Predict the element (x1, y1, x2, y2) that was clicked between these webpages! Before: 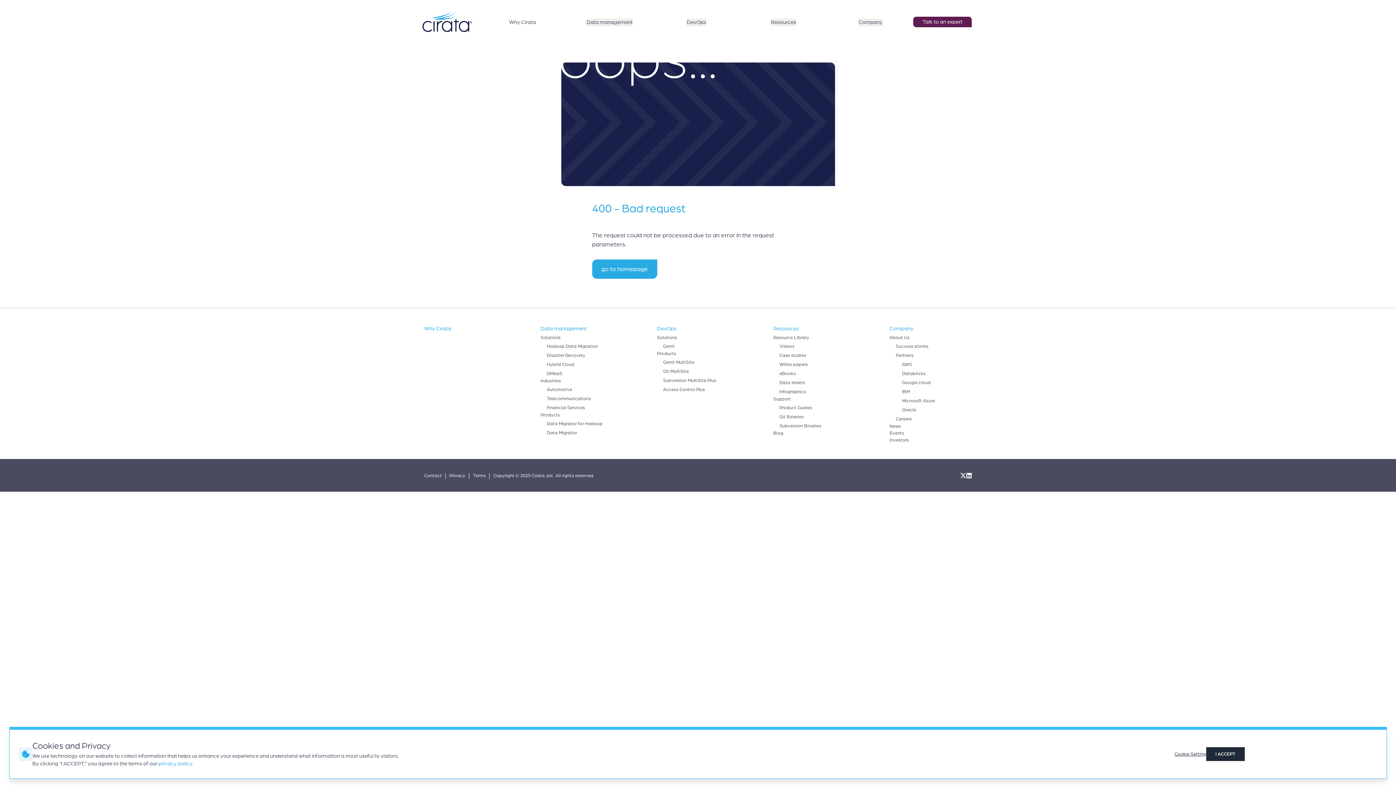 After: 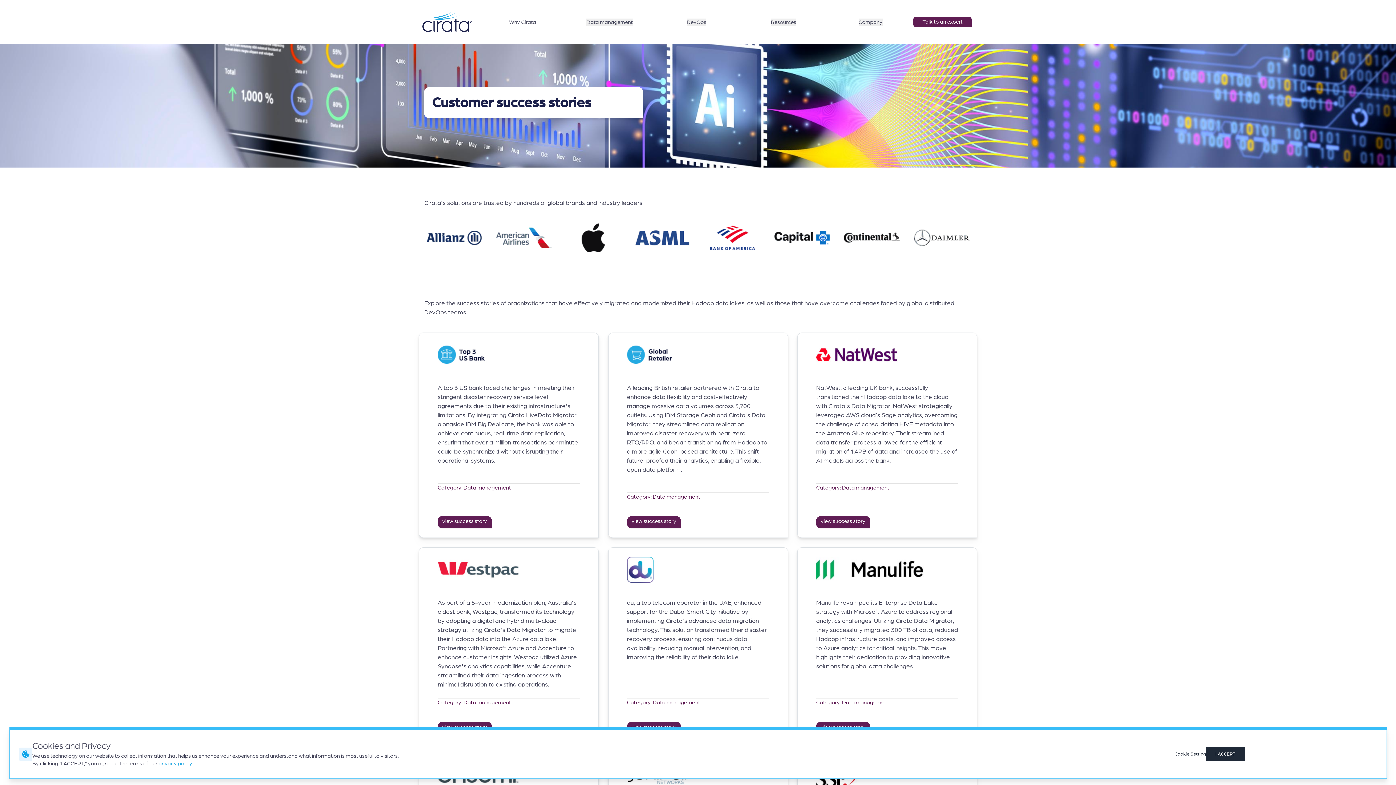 Action: bbox: (896, 343, 928, 349) label: Success stories